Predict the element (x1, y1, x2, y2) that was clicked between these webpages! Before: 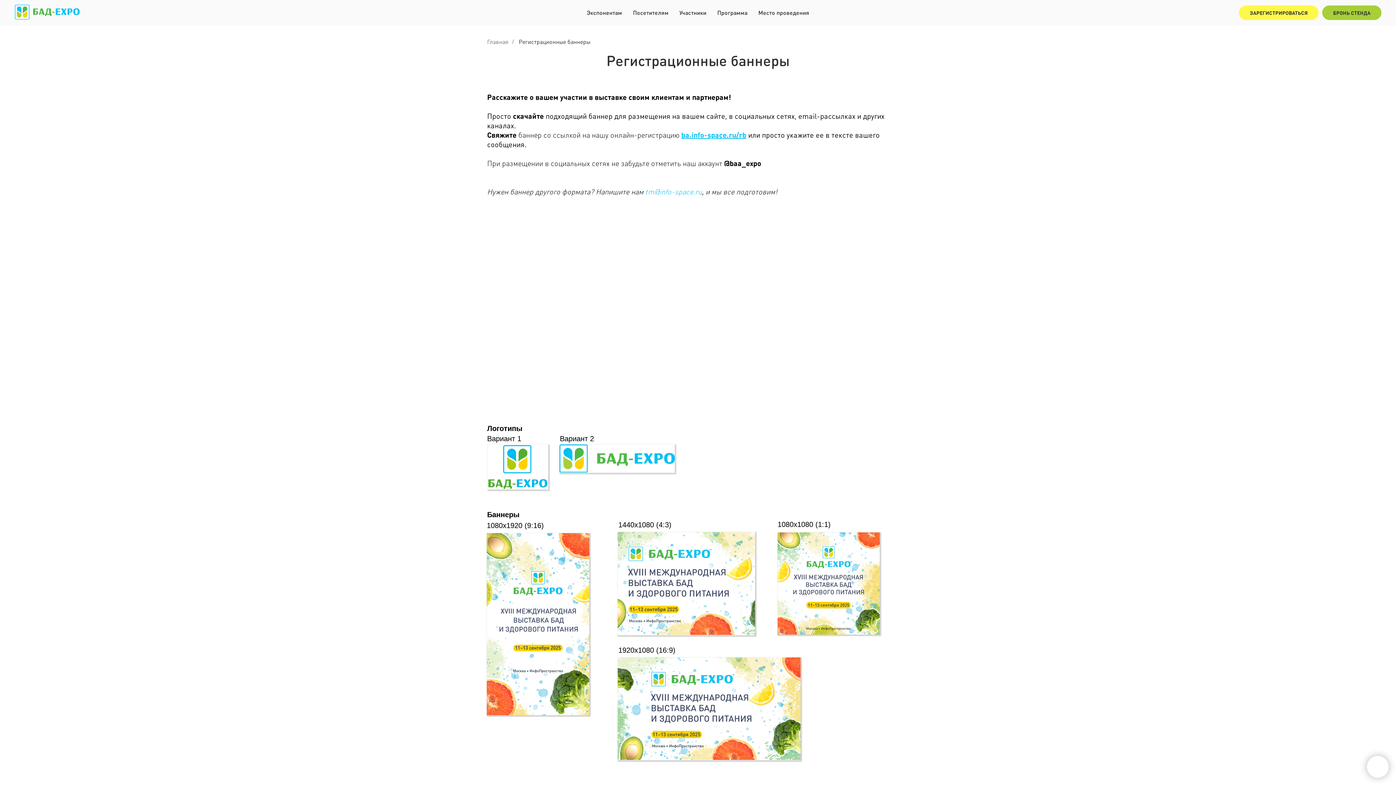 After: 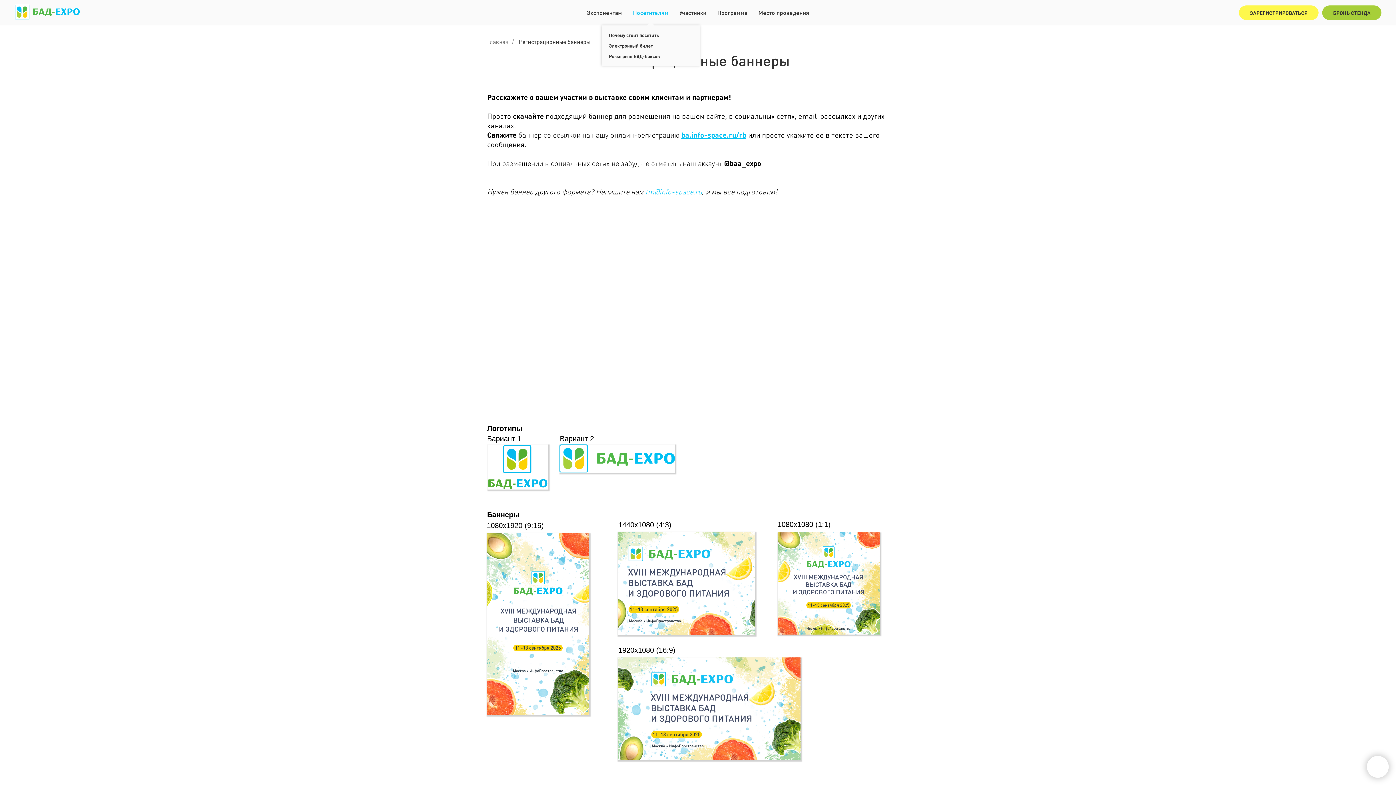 Action: label: Посетителям bbox: (633, 8, 668, 16)